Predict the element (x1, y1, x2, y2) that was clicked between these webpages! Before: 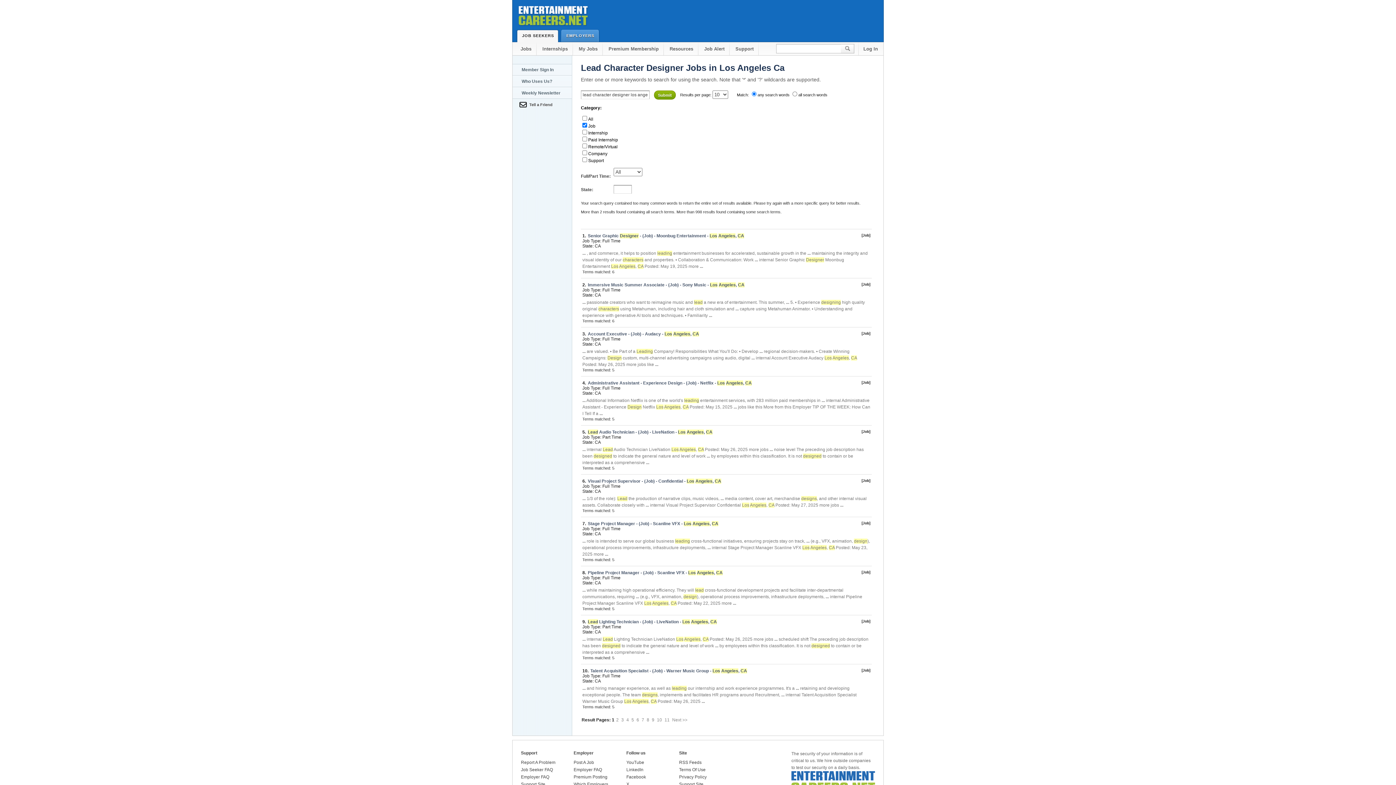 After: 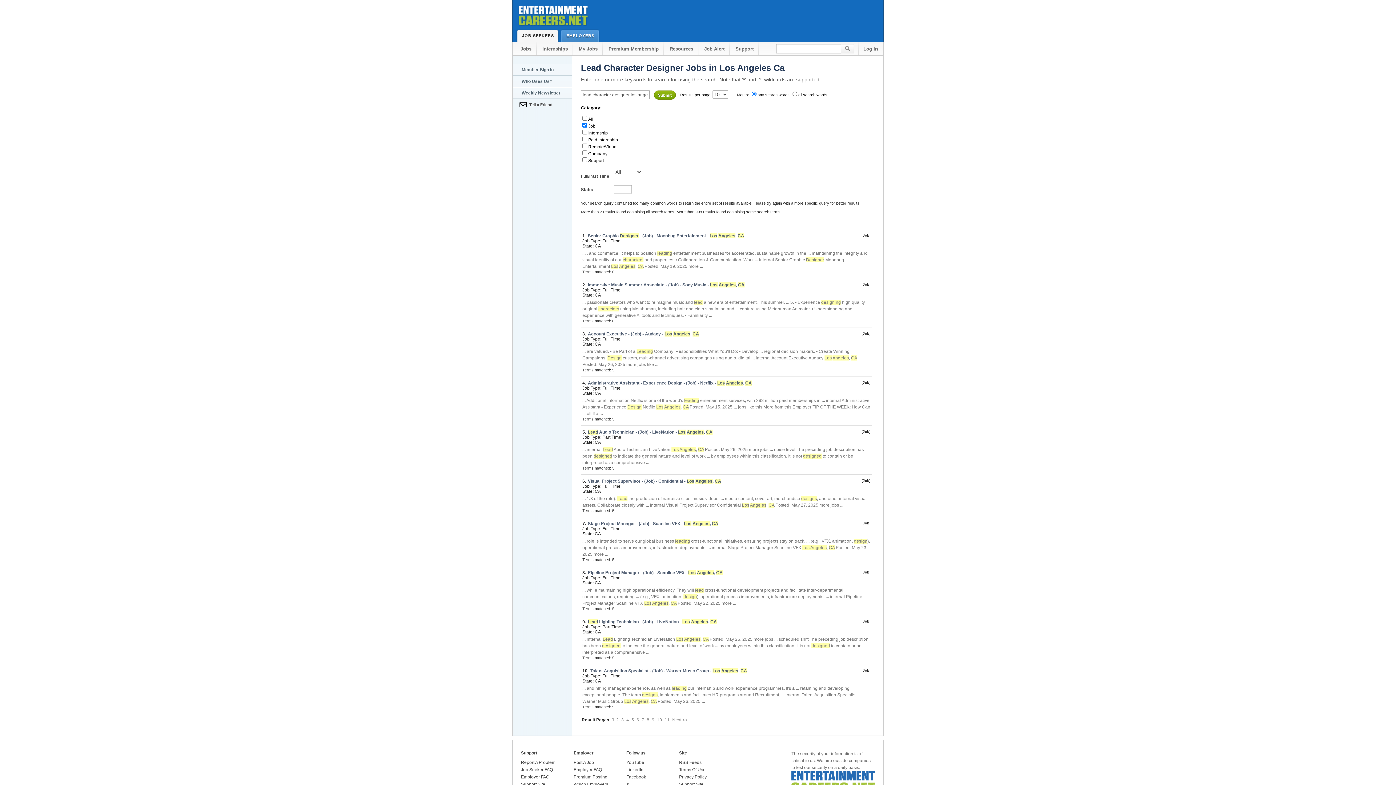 Action: bbox: (679, 750, 715, 756) label: Site